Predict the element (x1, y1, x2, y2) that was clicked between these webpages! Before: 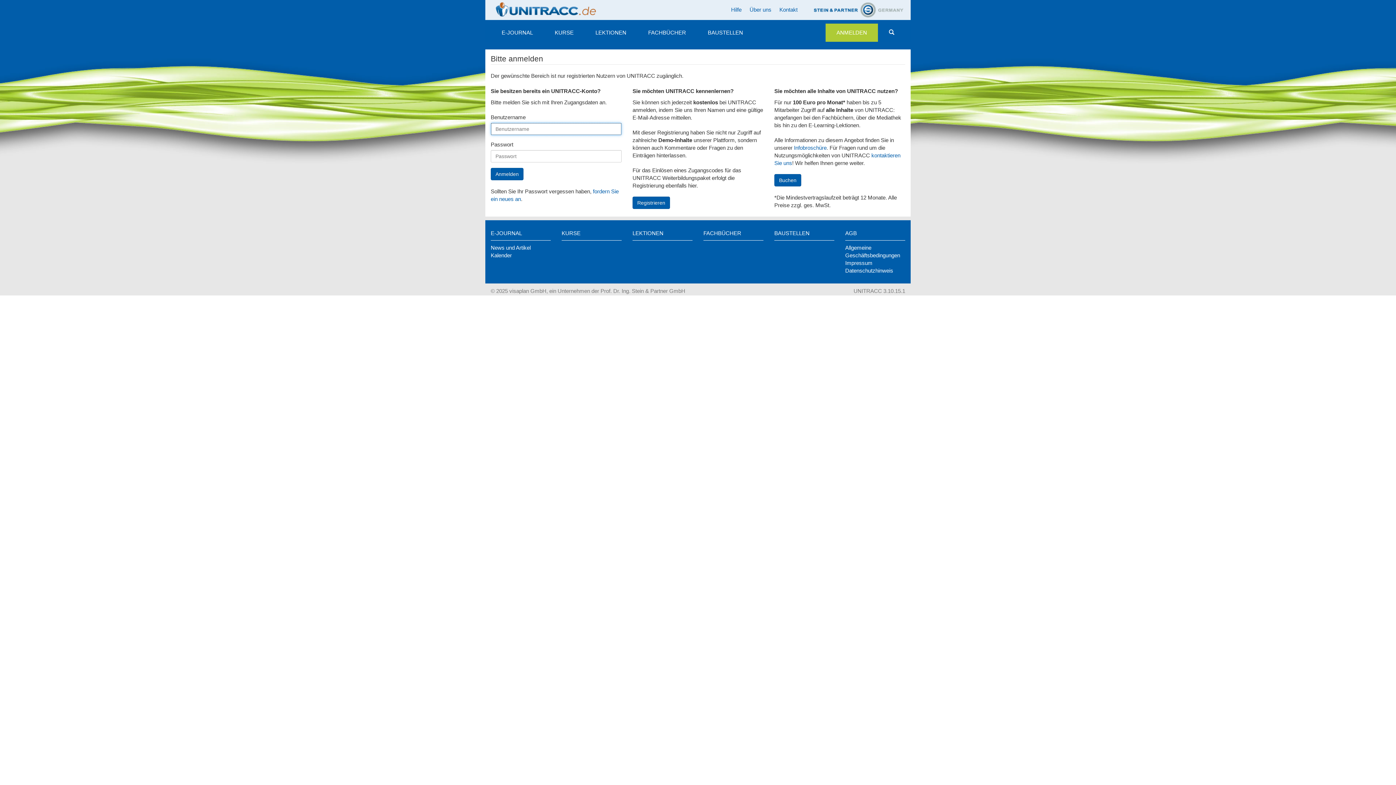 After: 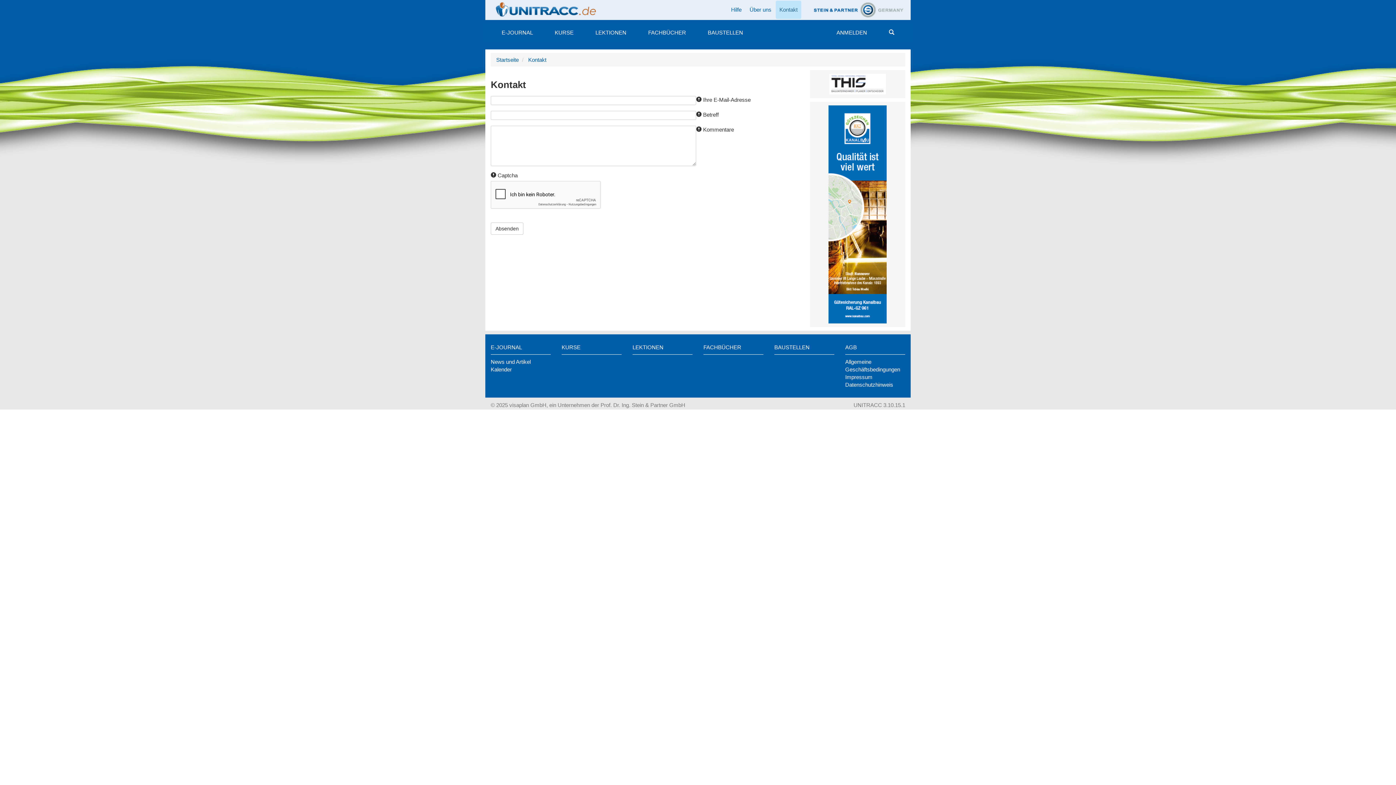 Action: label: Kontakt bbox: (776, 0, 801, 18)